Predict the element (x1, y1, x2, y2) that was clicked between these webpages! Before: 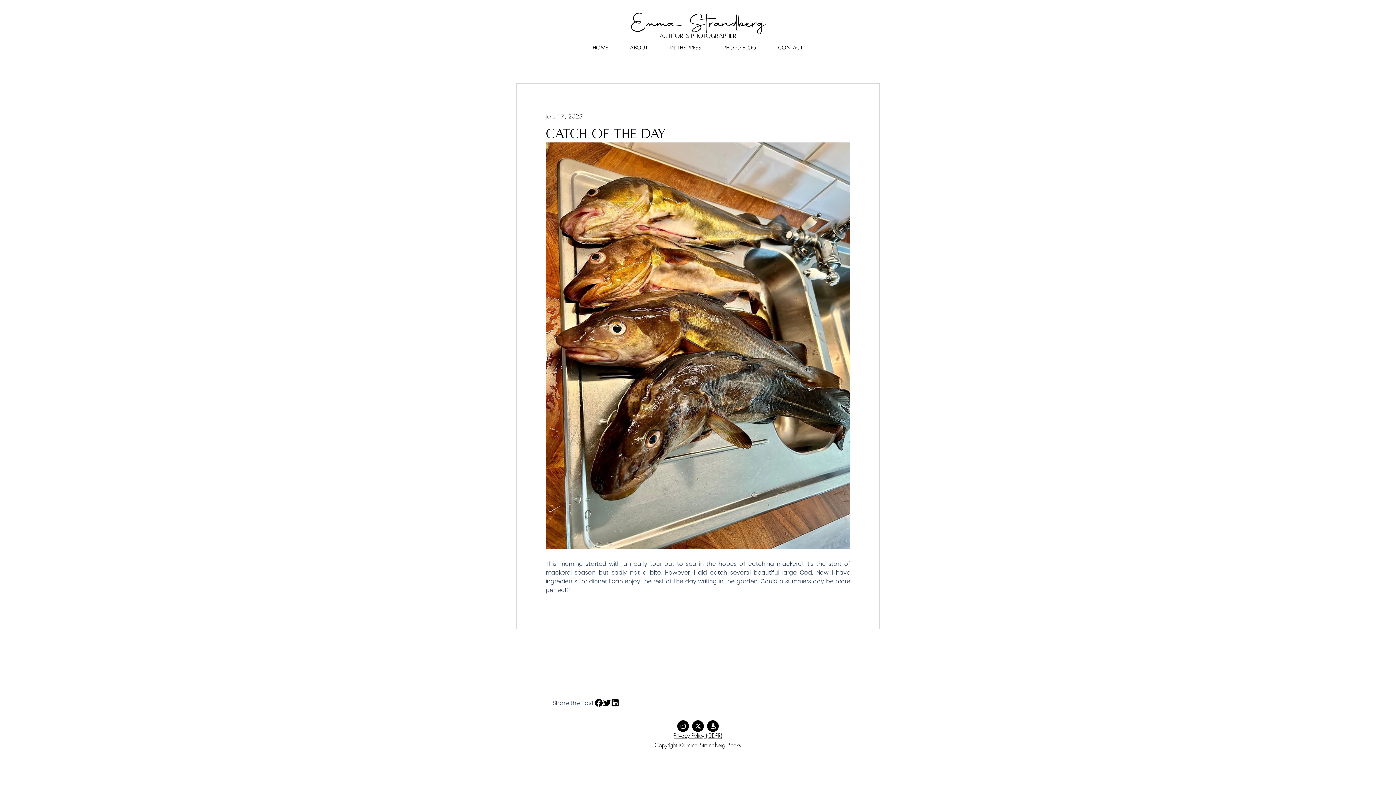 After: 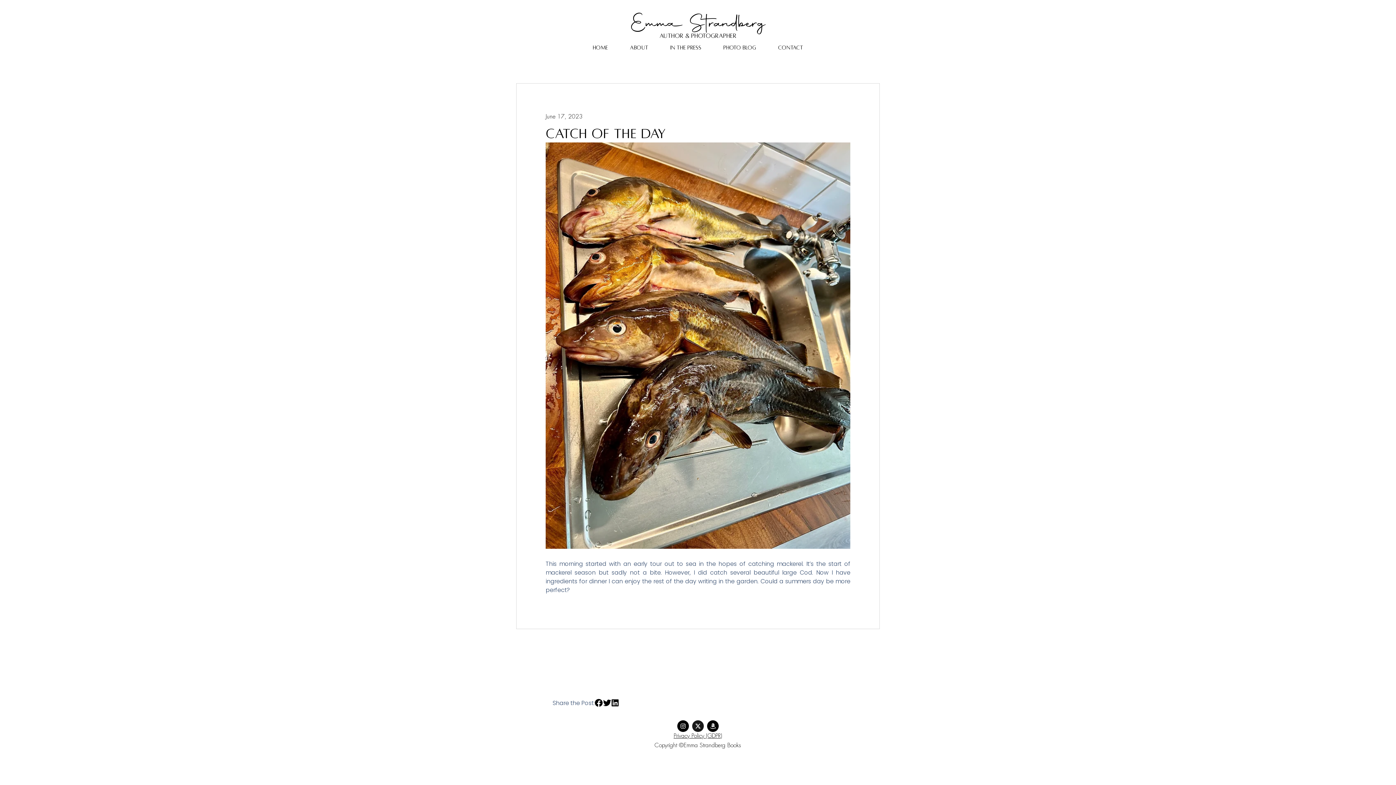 Action: label: X-twitter bbox: (692, 720, 704, 732)